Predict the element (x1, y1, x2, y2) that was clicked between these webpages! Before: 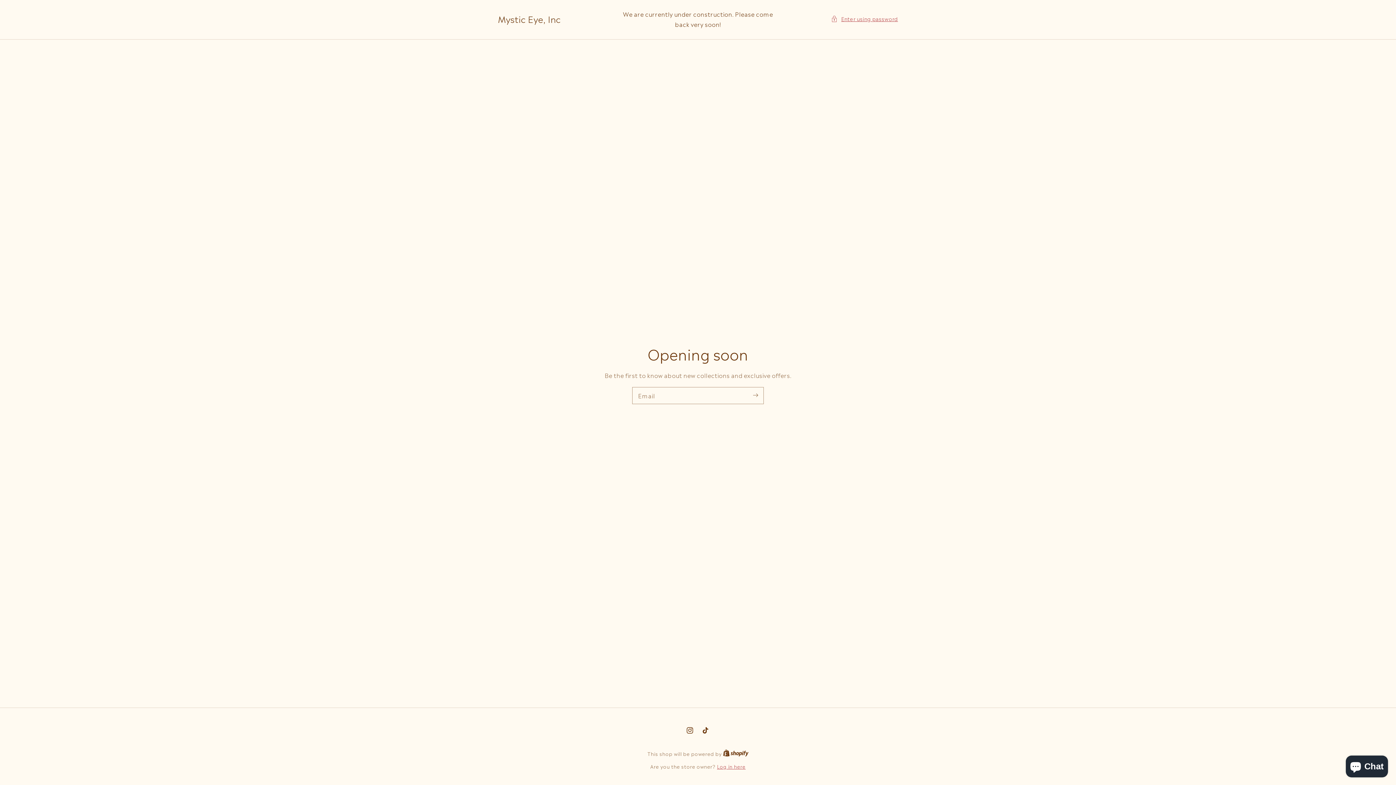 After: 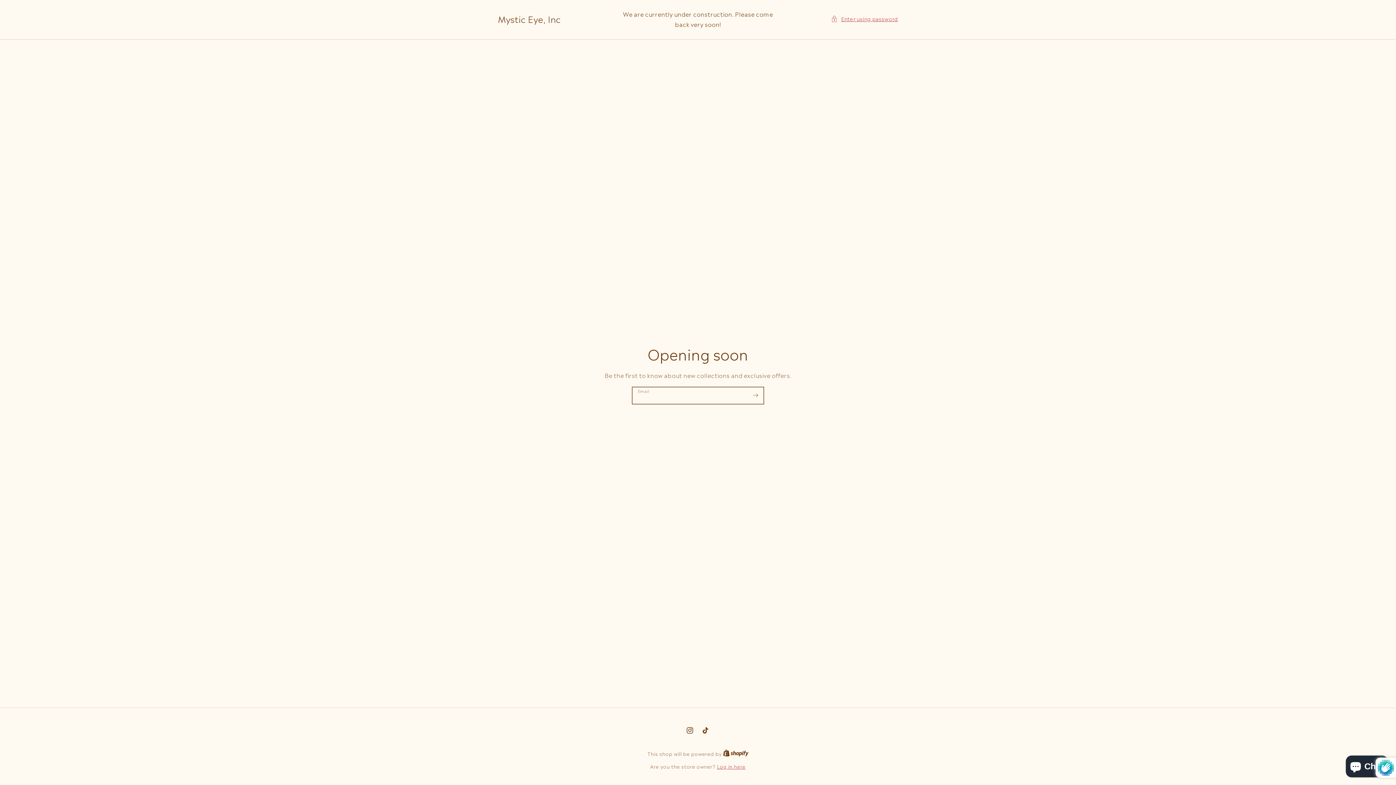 Action: bbox: (747, 387, 763, 403) label: Subscribe